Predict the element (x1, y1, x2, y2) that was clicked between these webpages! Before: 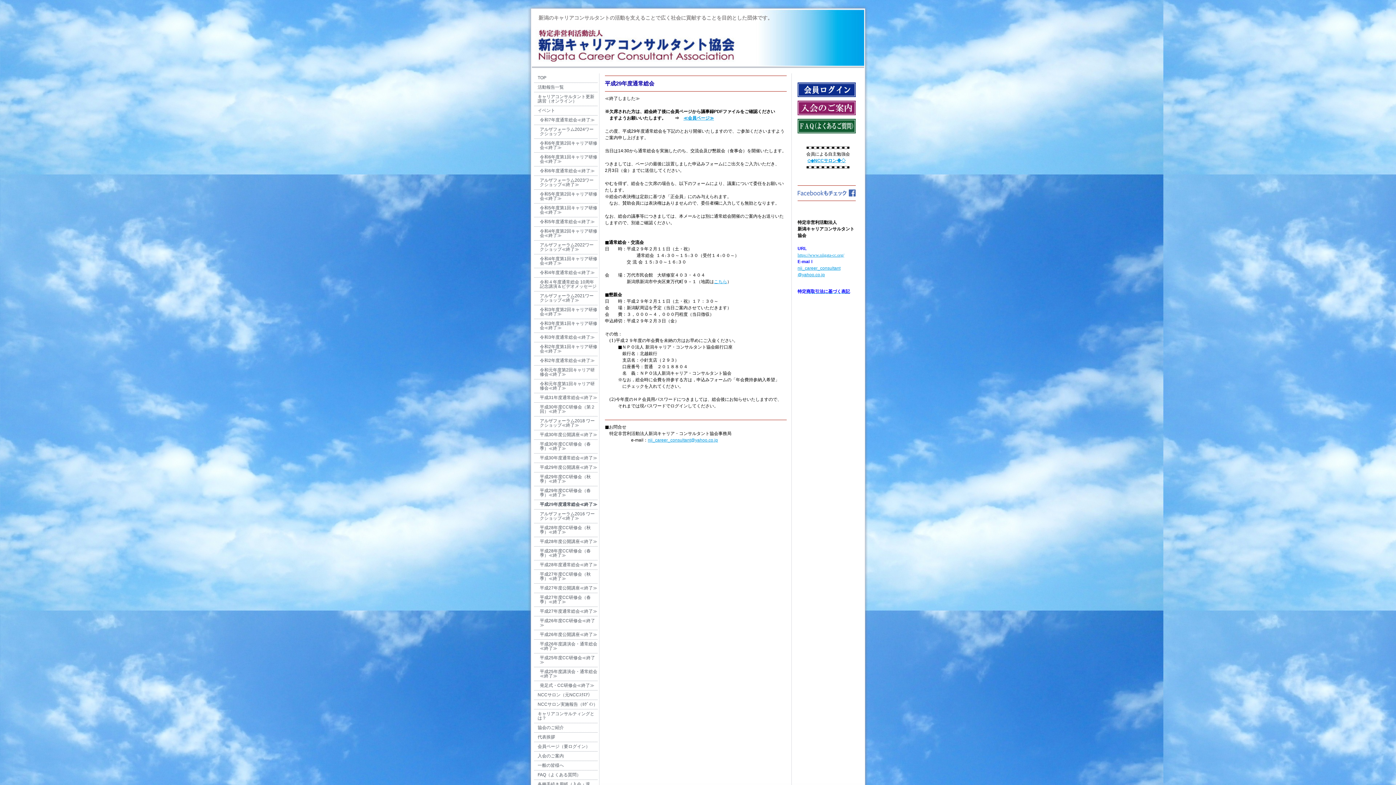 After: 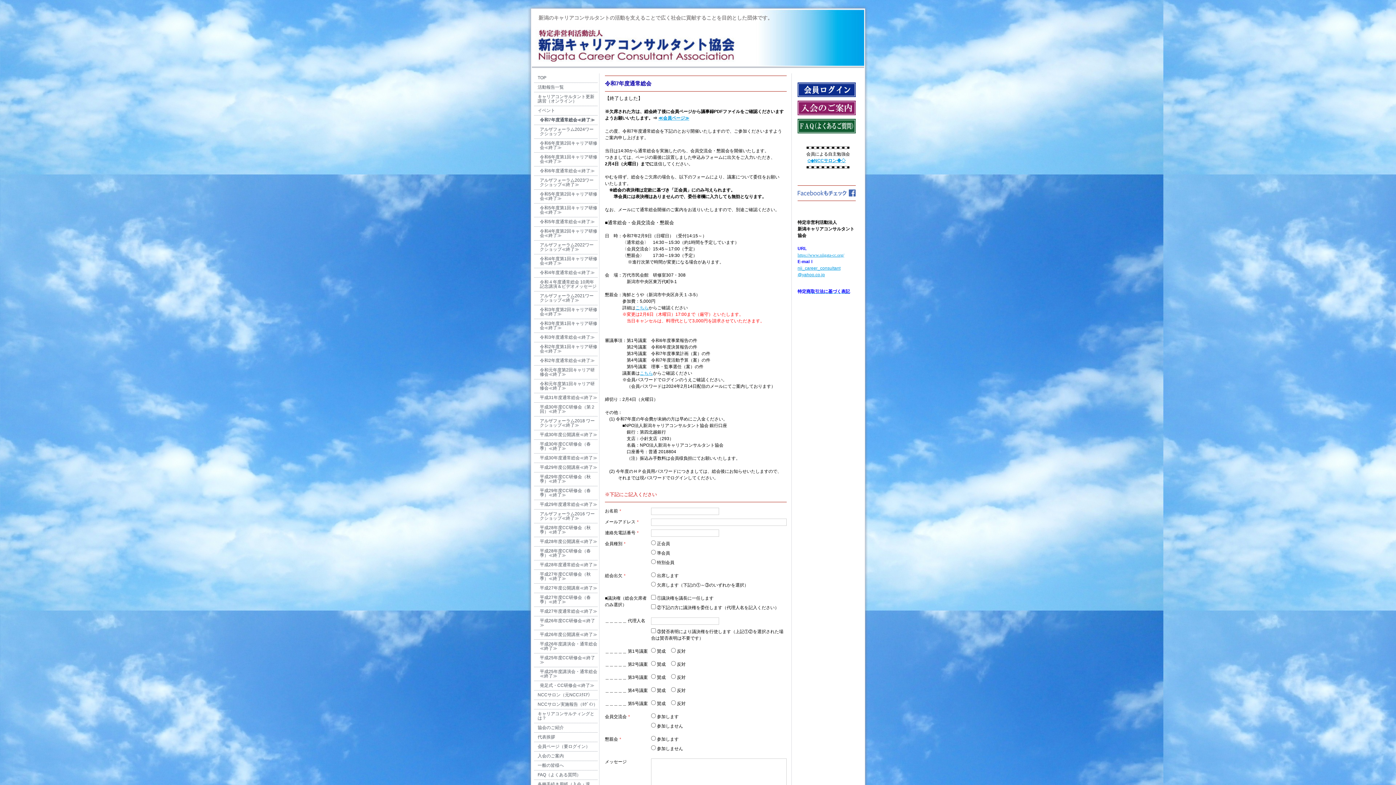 Action: label: 令和7年度通常総会≪終了≫ bbox: (534, 115, 597, 125)